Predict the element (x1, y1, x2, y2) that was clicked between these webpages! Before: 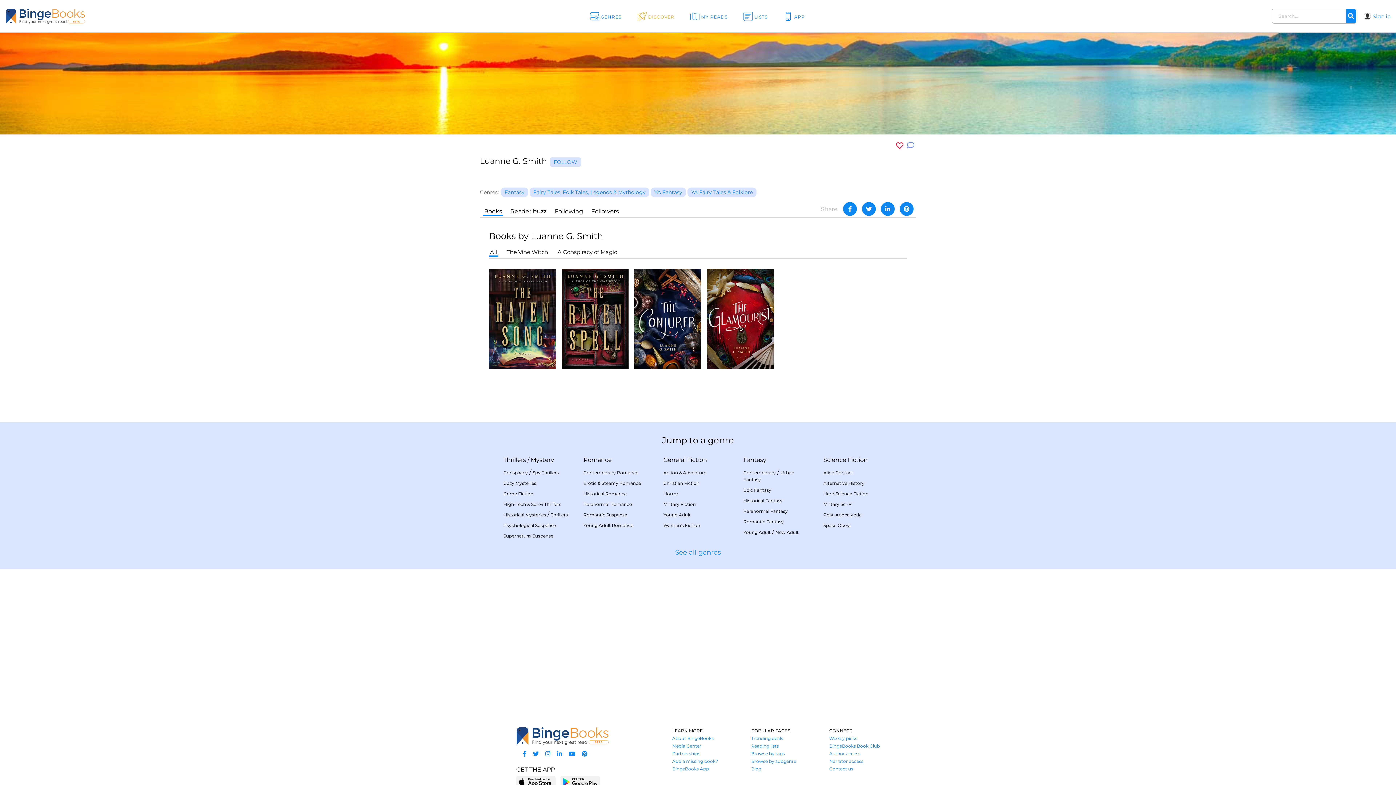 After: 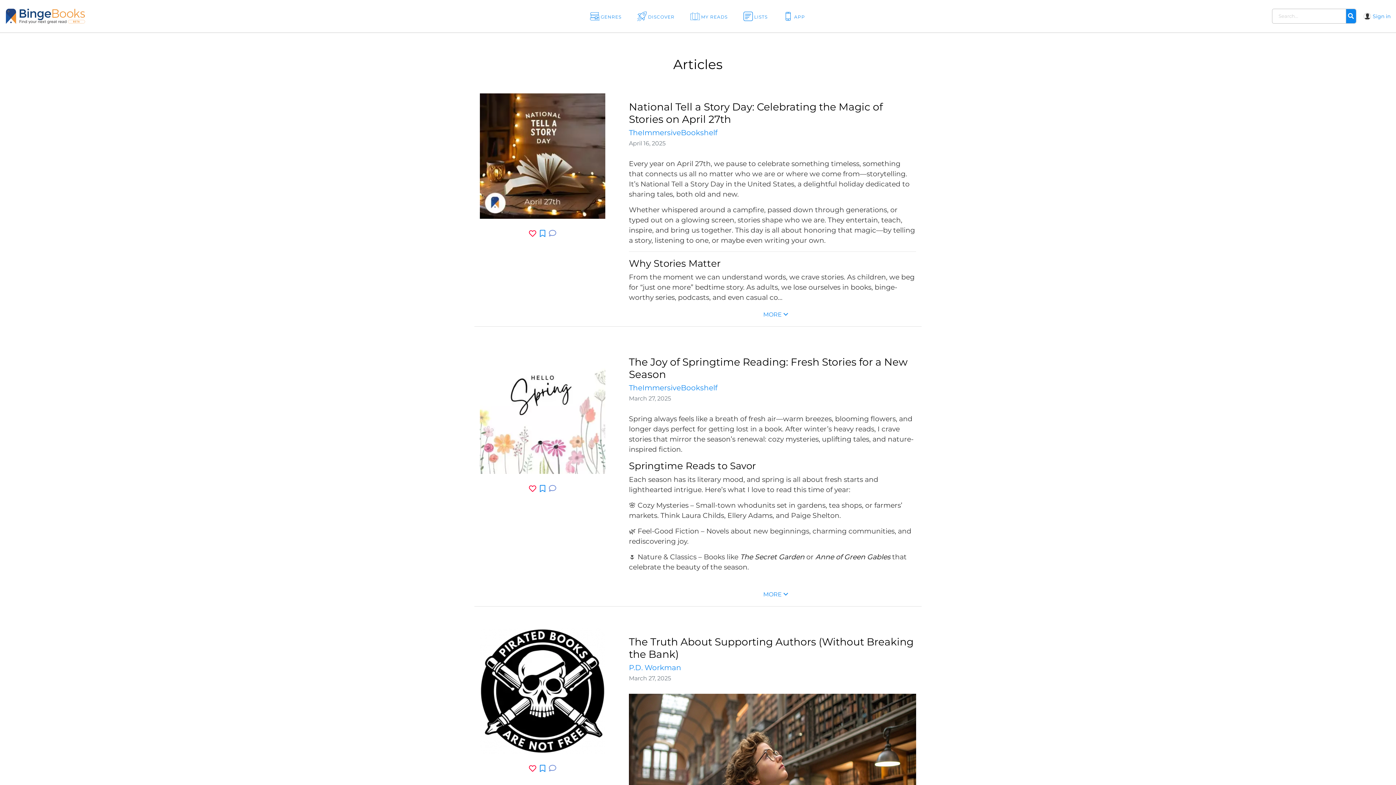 Action: label: Blog bbox: (751, 766, 761, 772)